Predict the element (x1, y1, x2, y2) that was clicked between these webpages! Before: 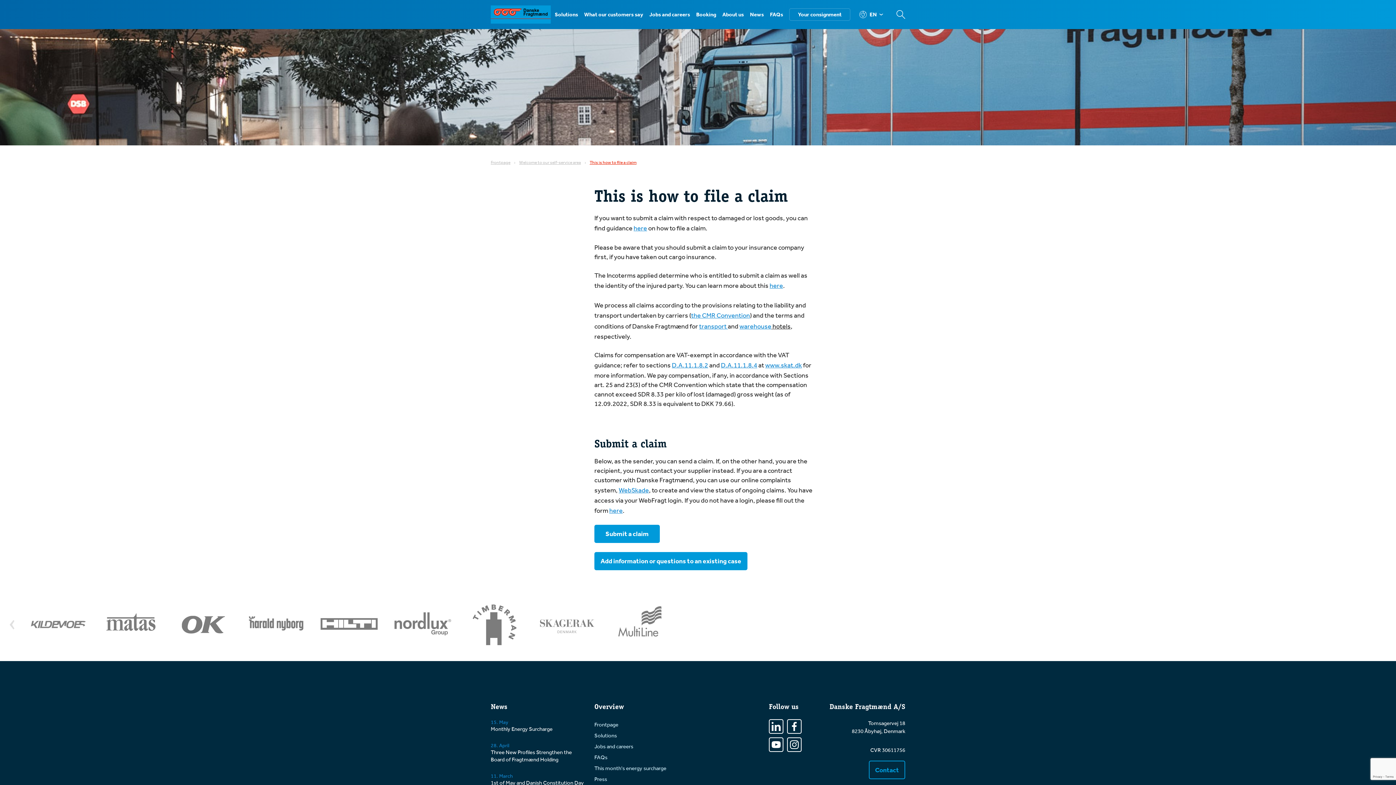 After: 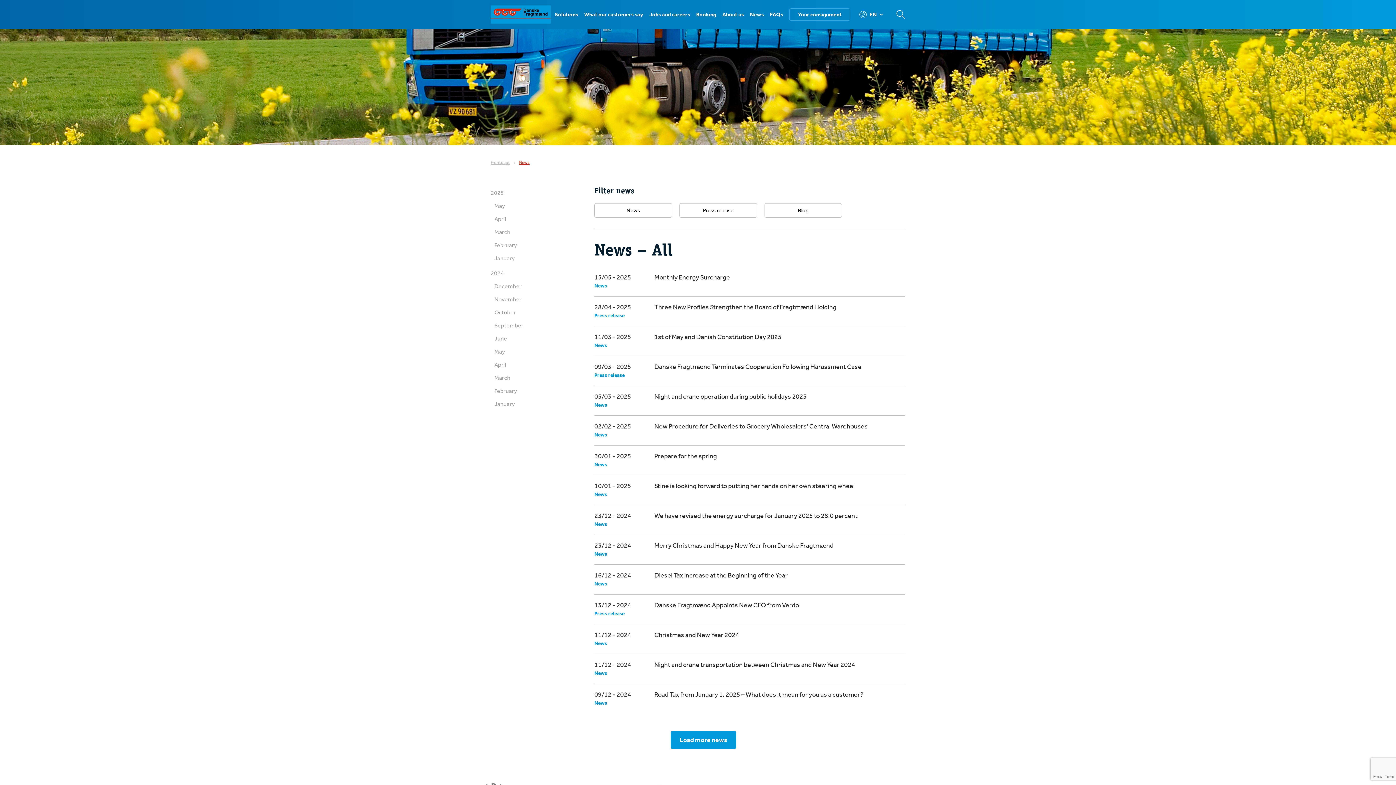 Action: bbox: (750, 9, 764, 20) label: News